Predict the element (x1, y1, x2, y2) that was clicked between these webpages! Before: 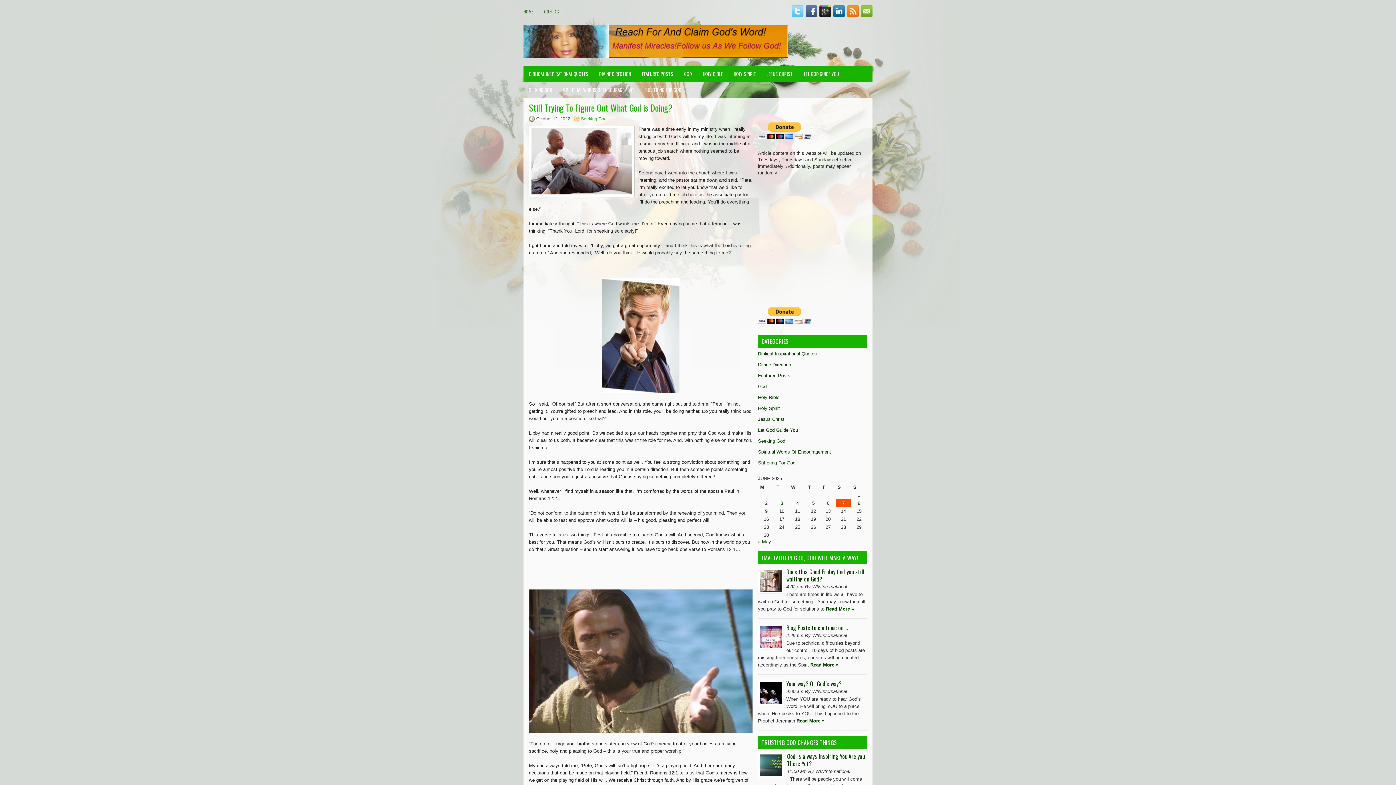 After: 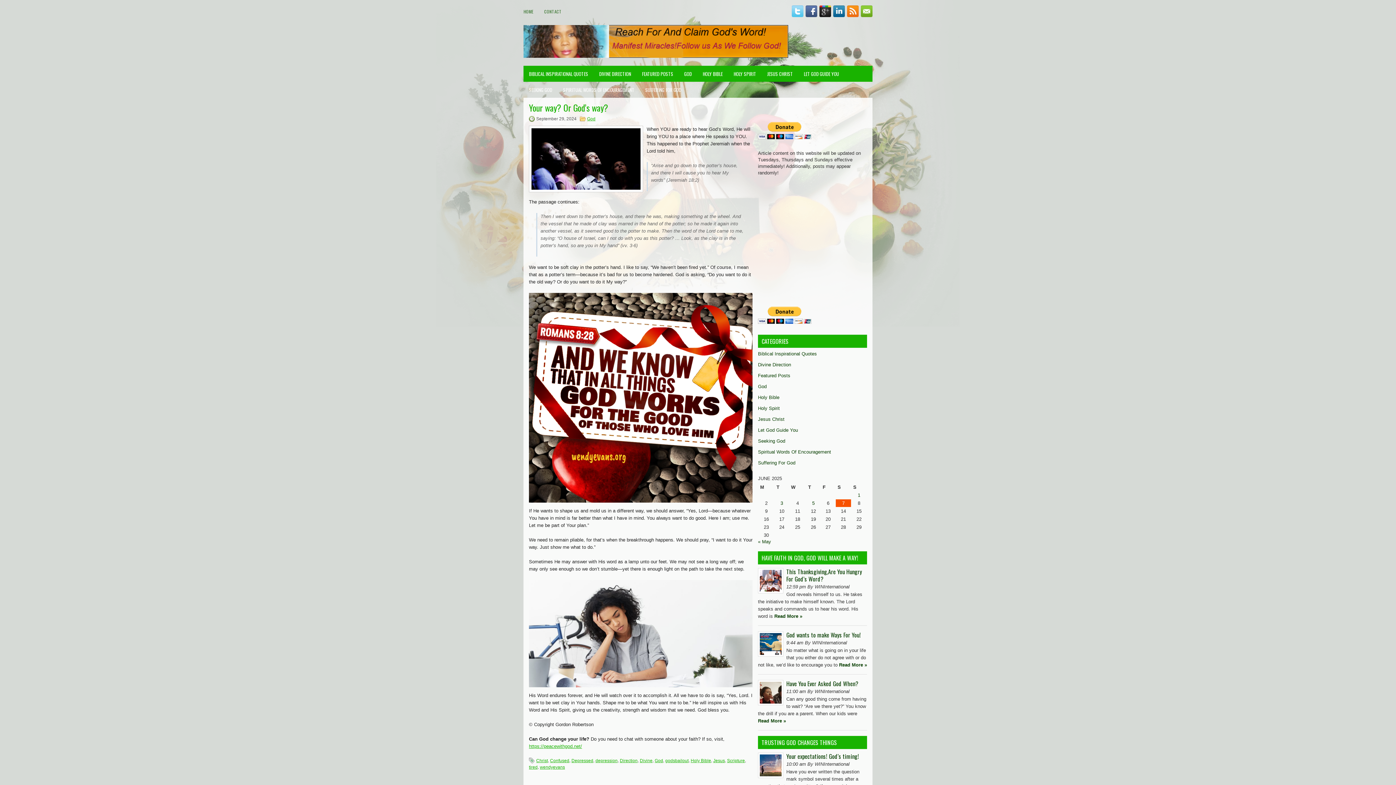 Action: label: Your way? Or God’s way? bbox: (786, 679, 841, 688)